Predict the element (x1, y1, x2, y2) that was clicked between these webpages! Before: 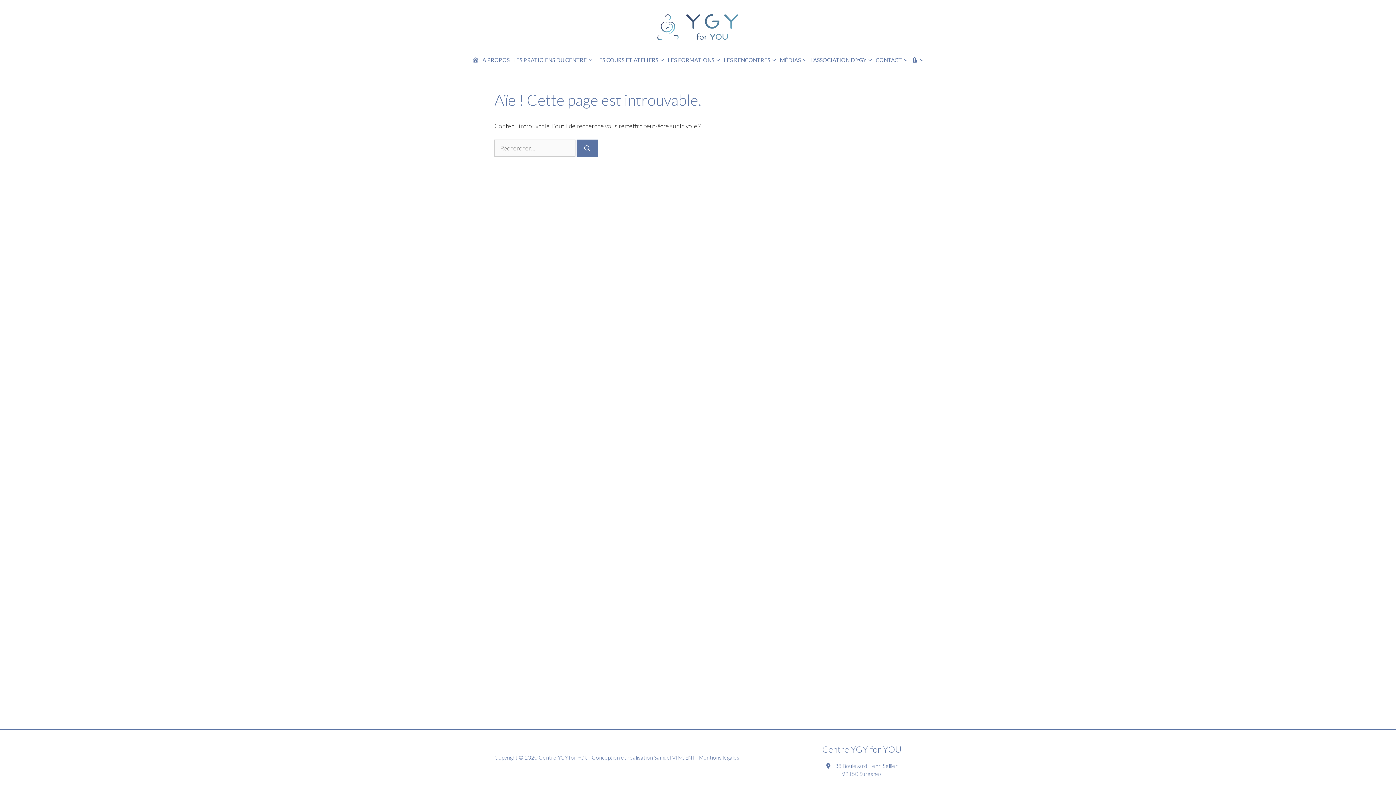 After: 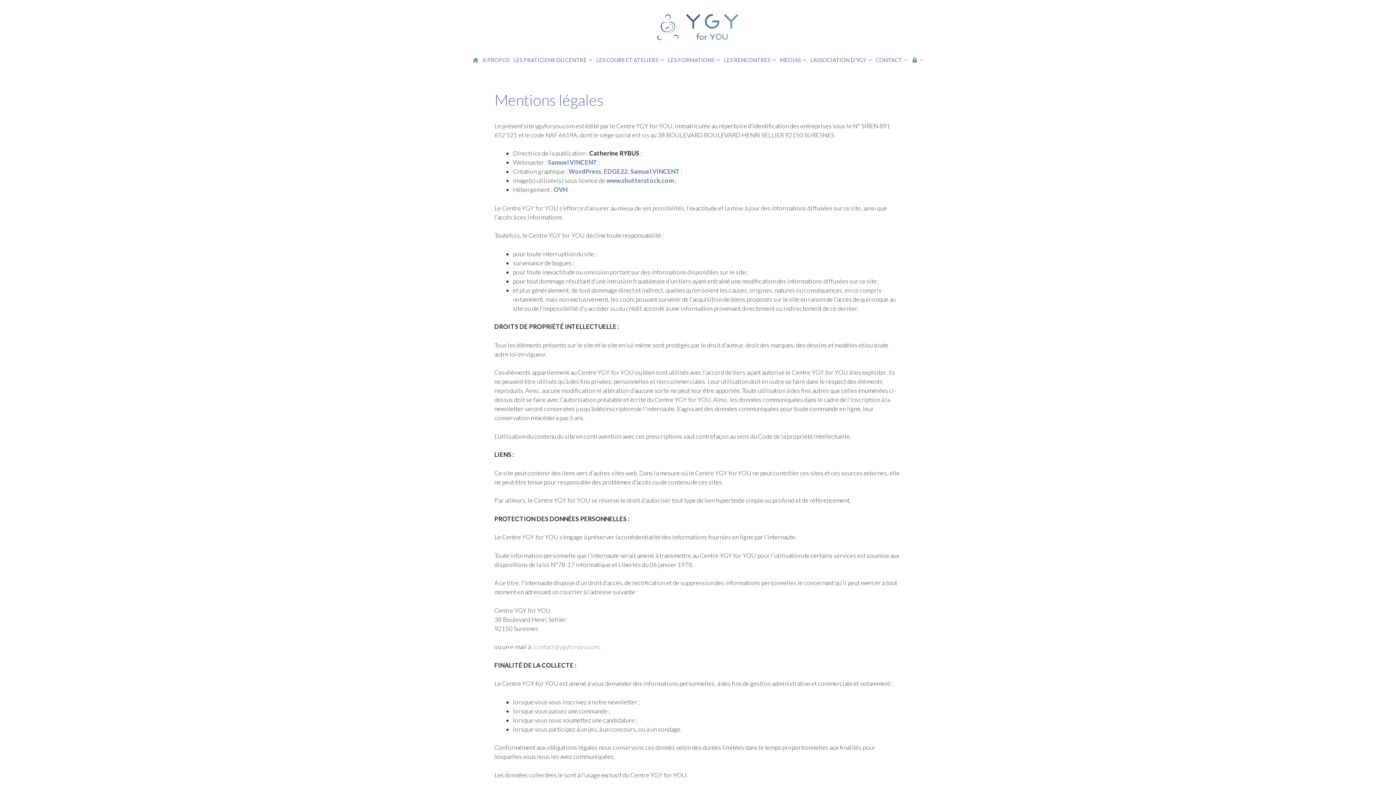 Action: bbox: (698, 754, 739, 761) label: Mentions légales